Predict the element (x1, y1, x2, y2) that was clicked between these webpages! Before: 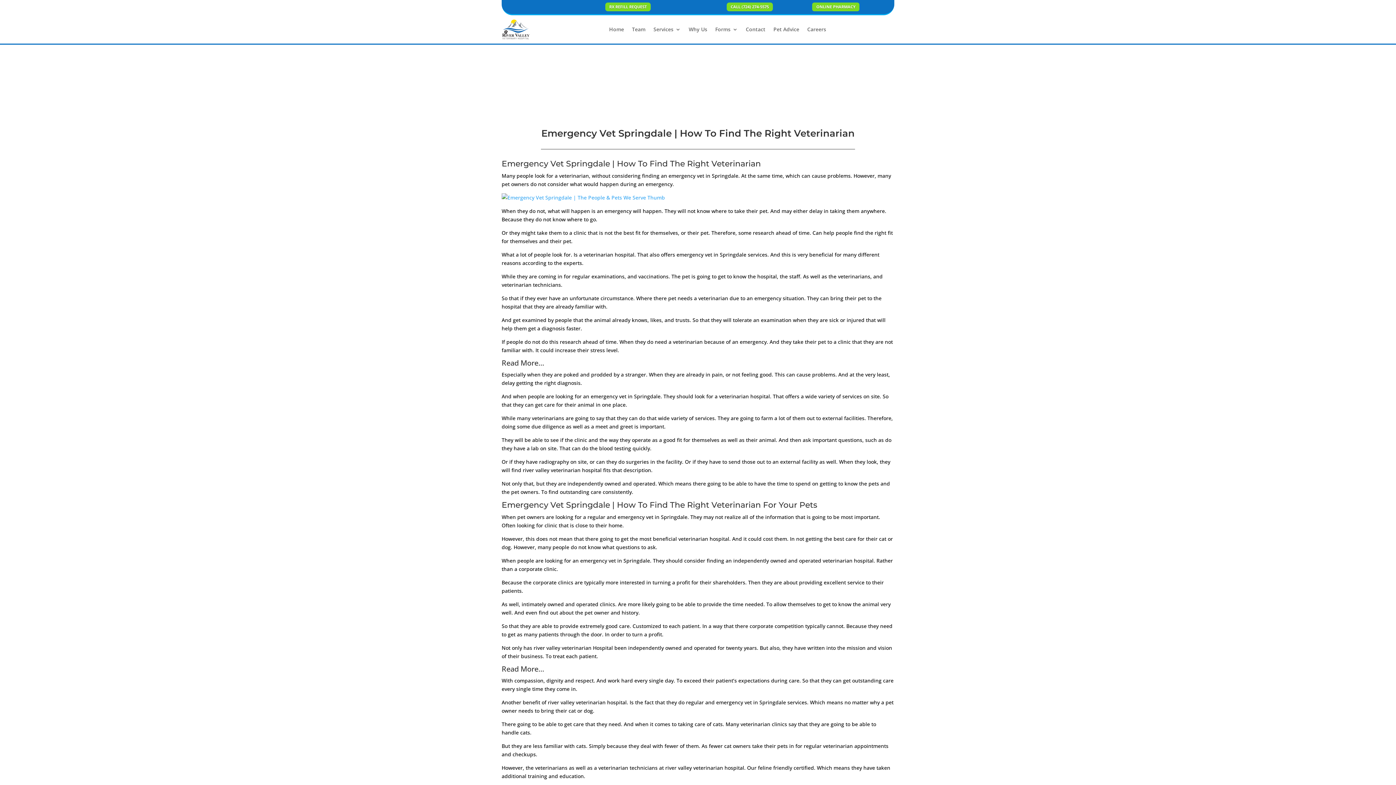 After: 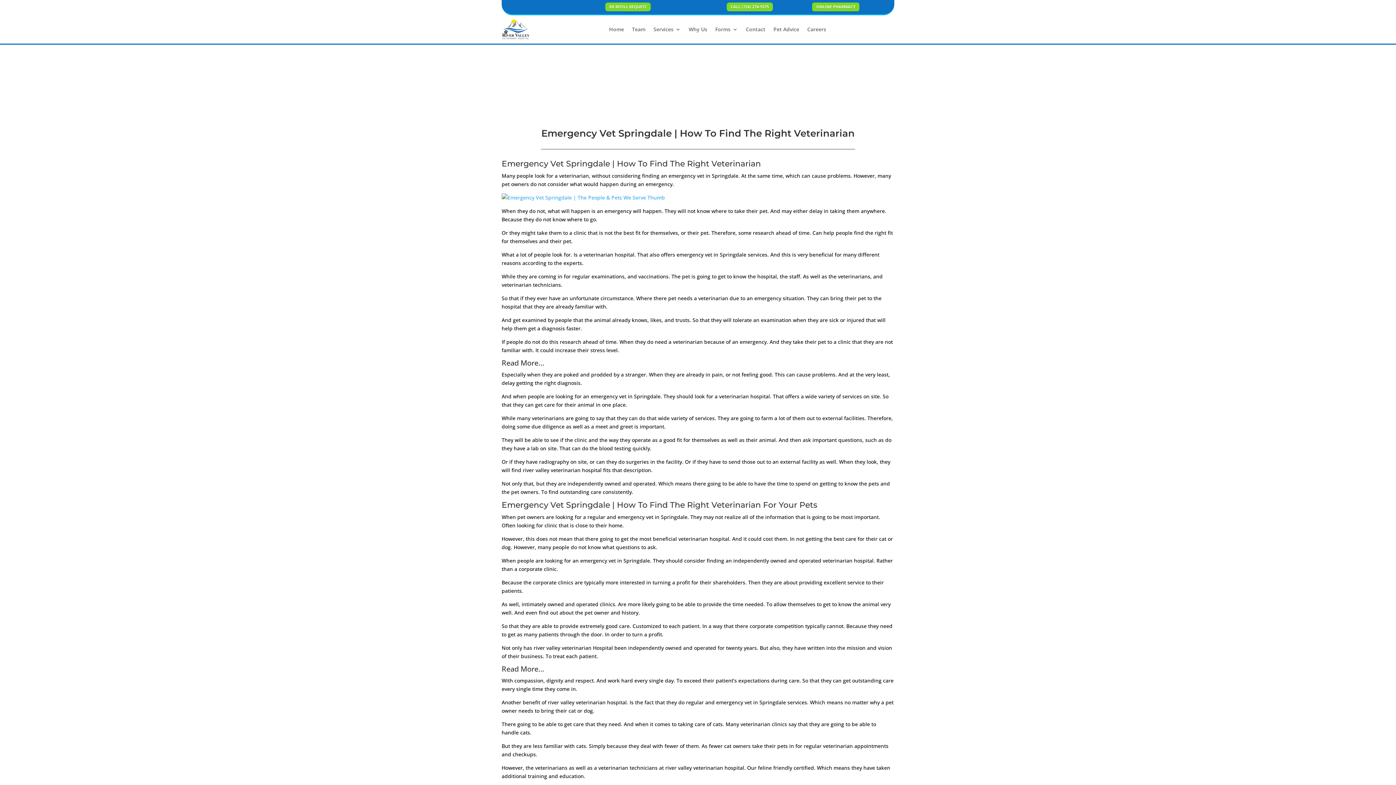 Action: label: CALL (724) 274-5575 bbox: (726, 2, 773, 11)